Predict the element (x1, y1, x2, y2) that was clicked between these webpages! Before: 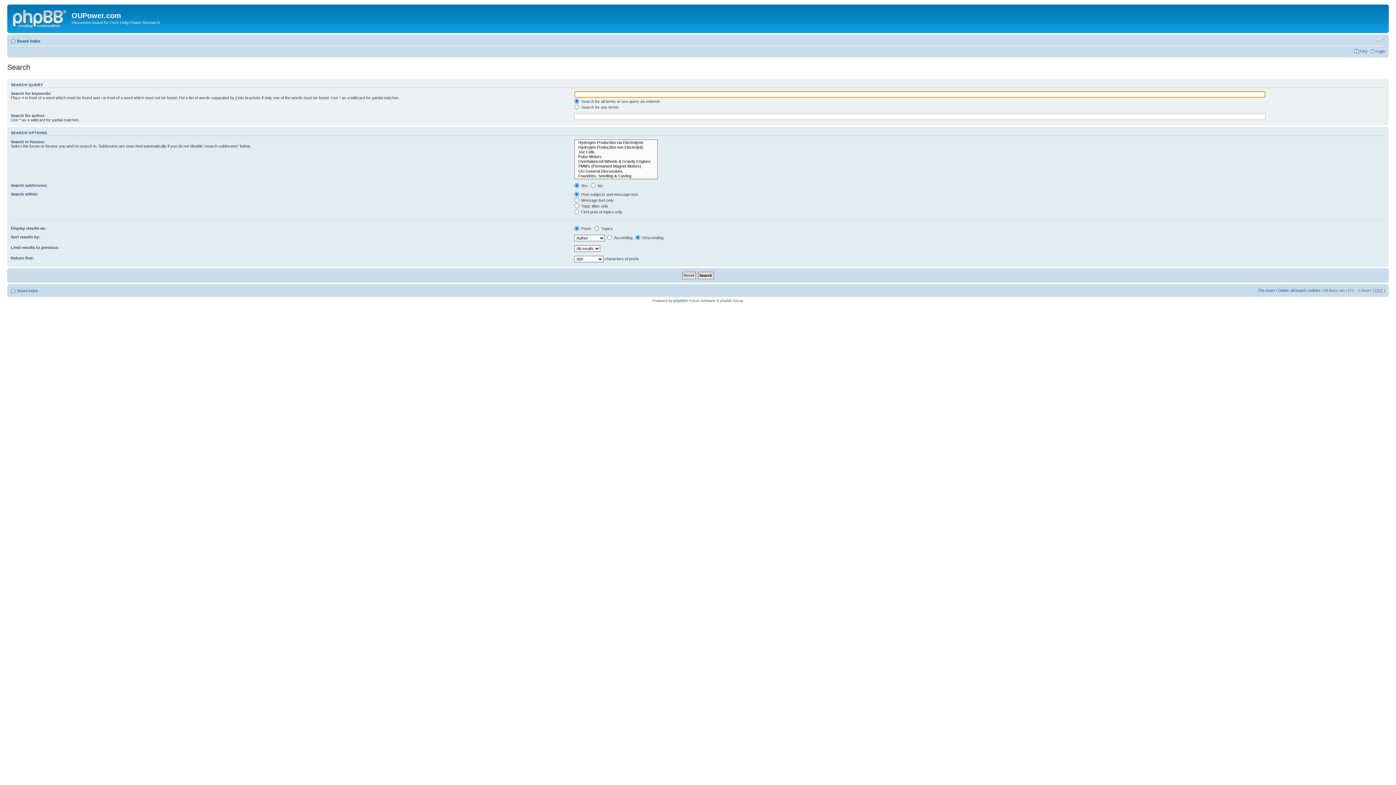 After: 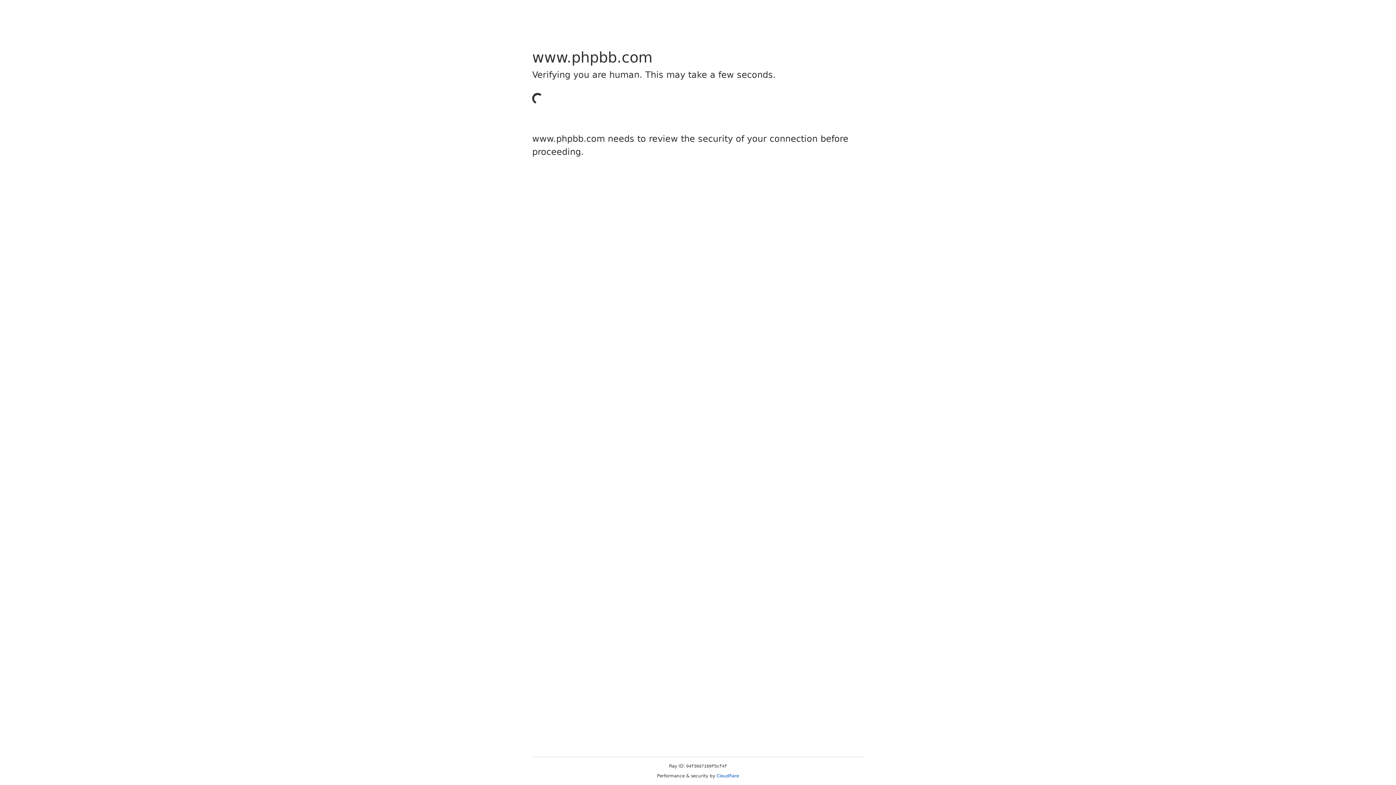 Action: bbox: (673, 298, 685, 302) label: phpBB